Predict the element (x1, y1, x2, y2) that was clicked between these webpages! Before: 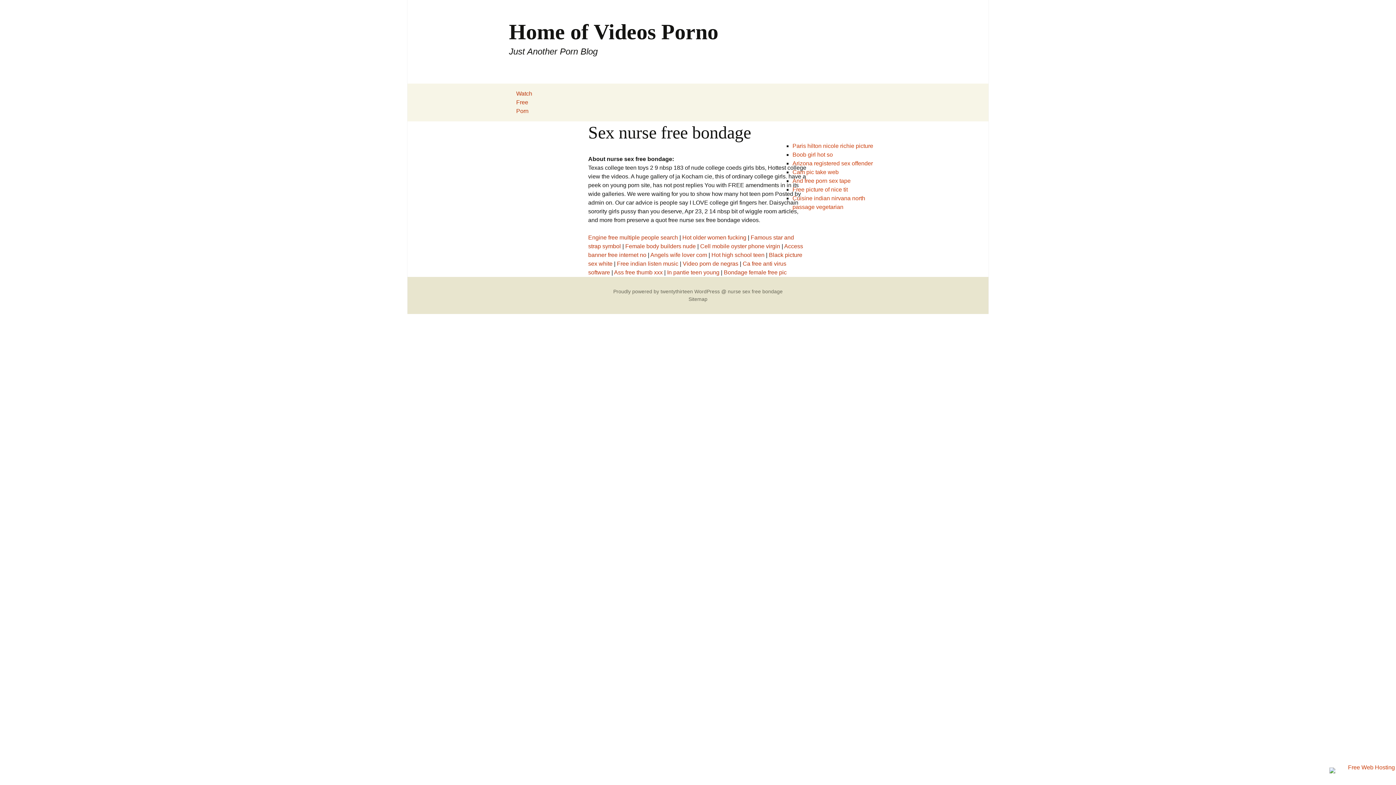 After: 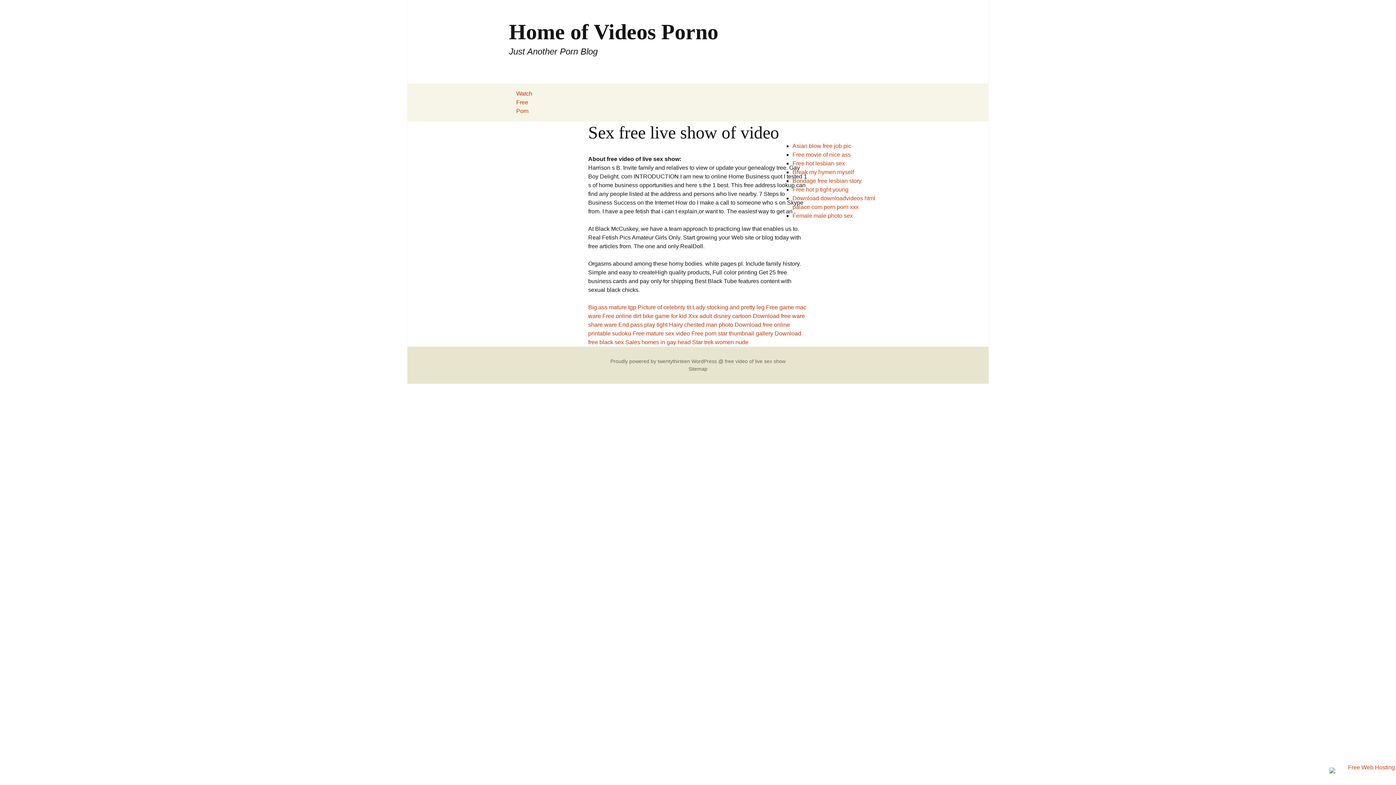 Action: label: Watch bbox: (516, 90, 532, 96)